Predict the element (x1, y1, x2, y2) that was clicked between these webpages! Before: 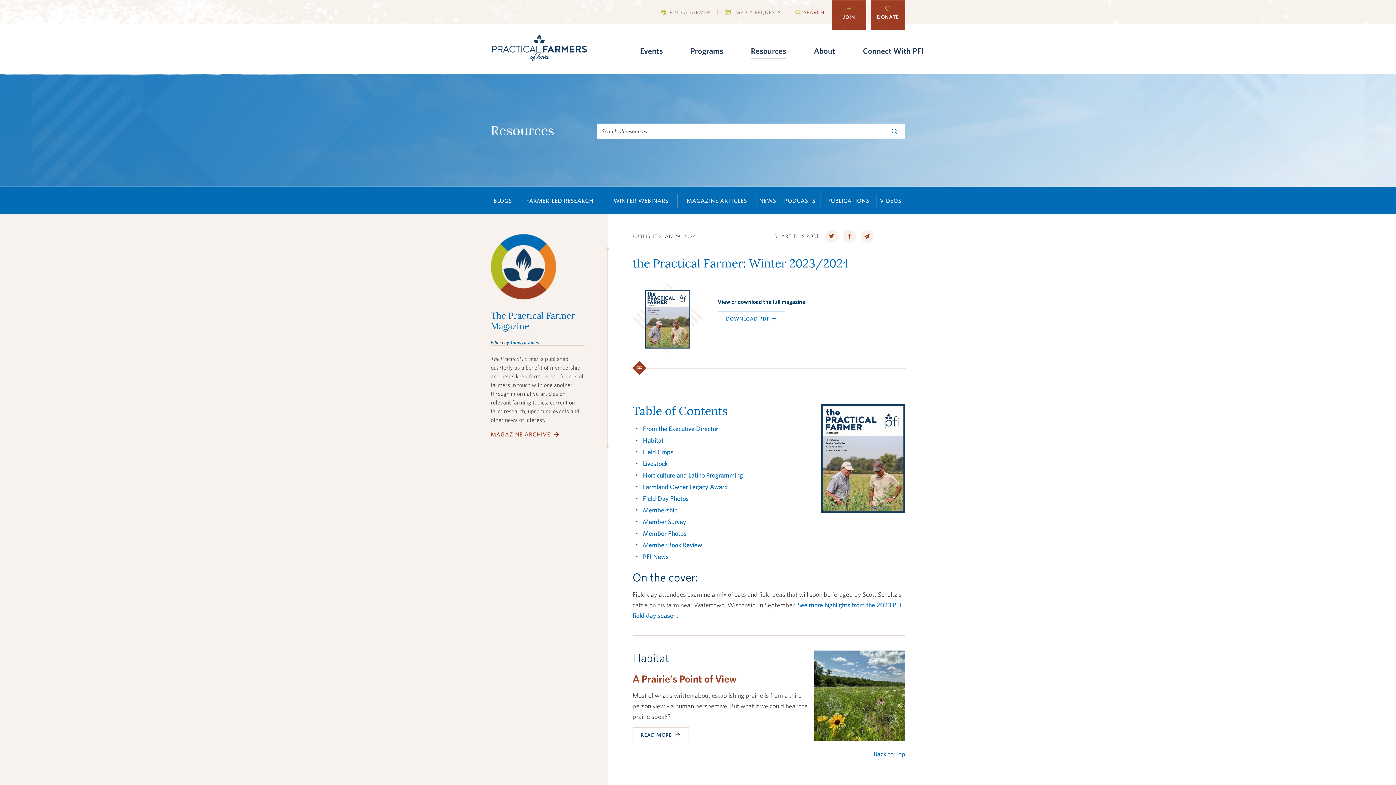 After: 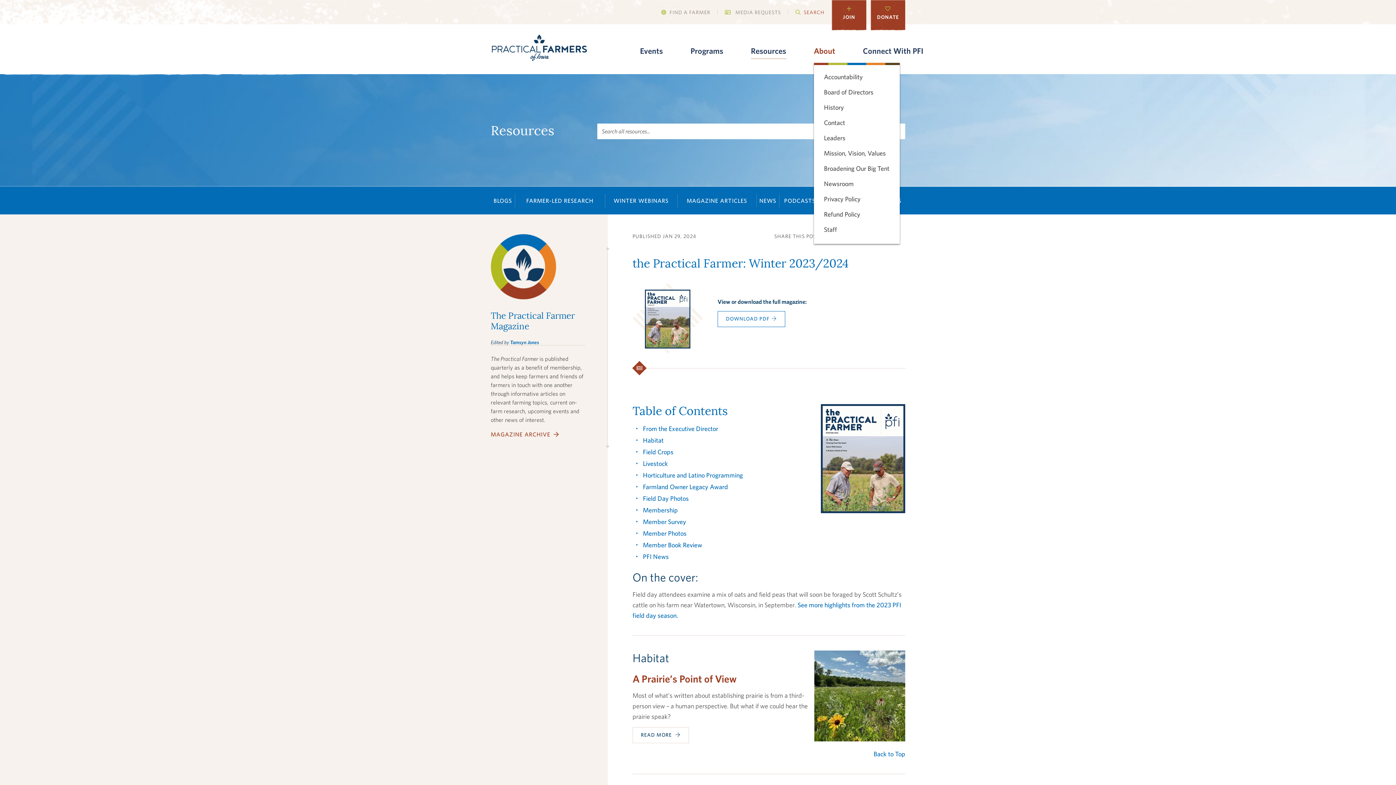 Action: bbox: (814, 46, 835, 55) label: About